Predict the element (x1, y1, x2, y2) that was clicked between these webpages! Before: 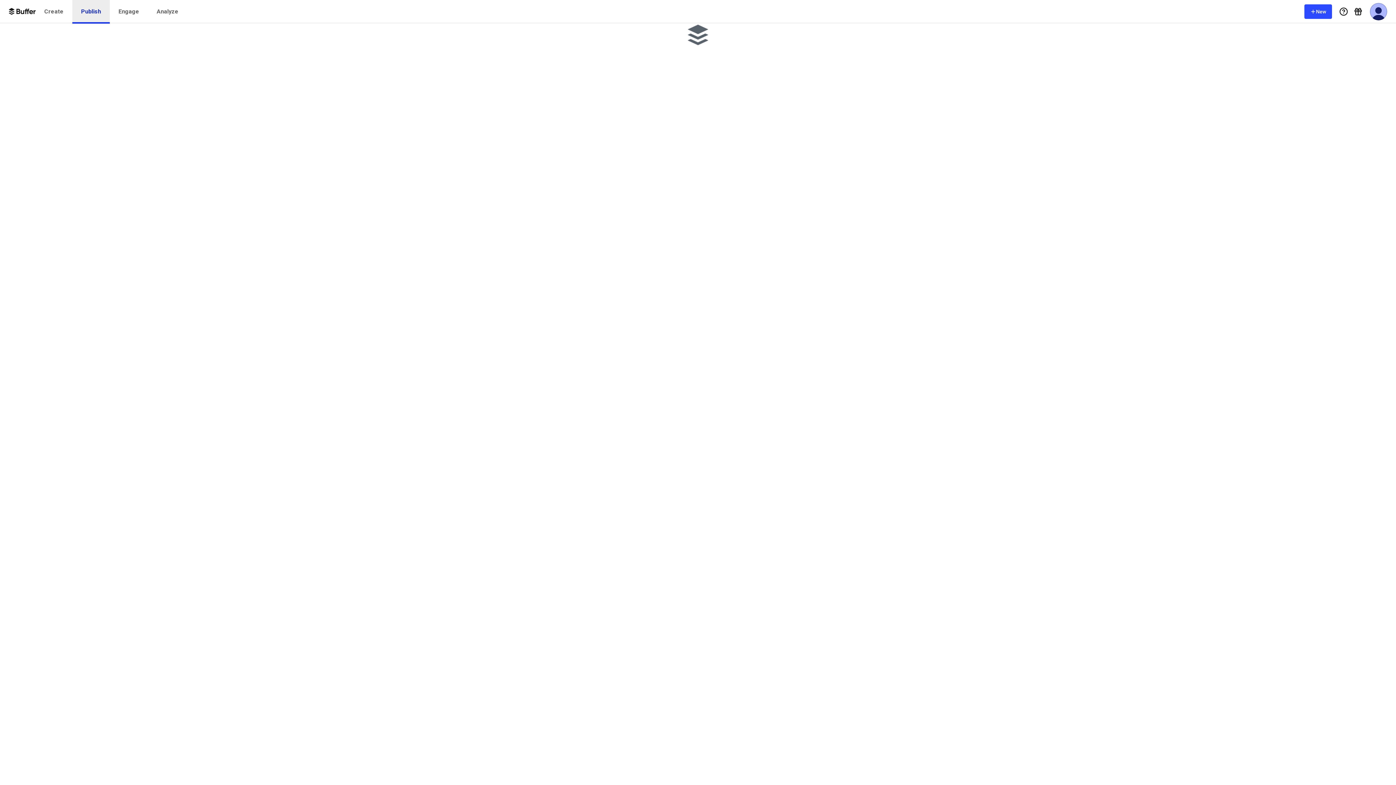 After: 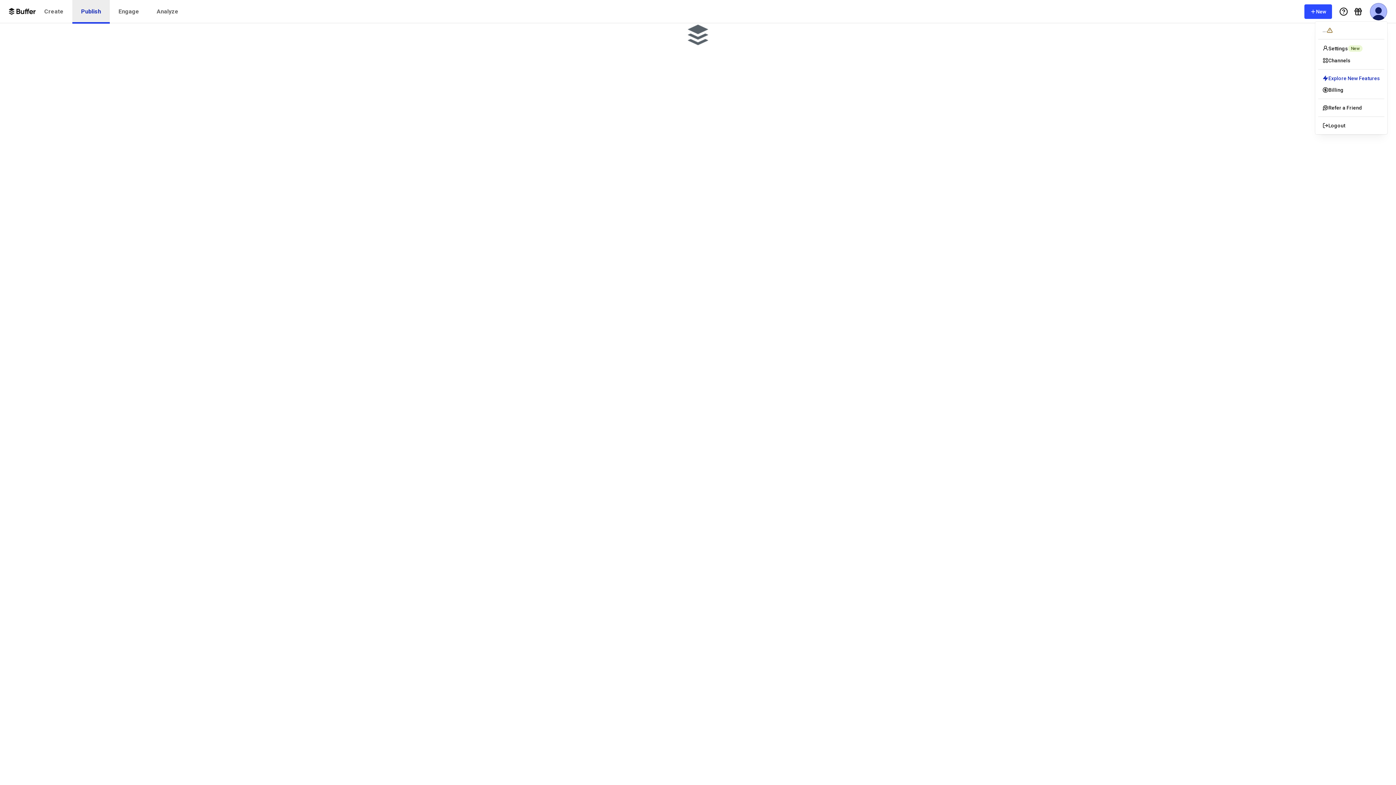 Action: label: User Menu bbox: (1370, 2, 1387, 20)